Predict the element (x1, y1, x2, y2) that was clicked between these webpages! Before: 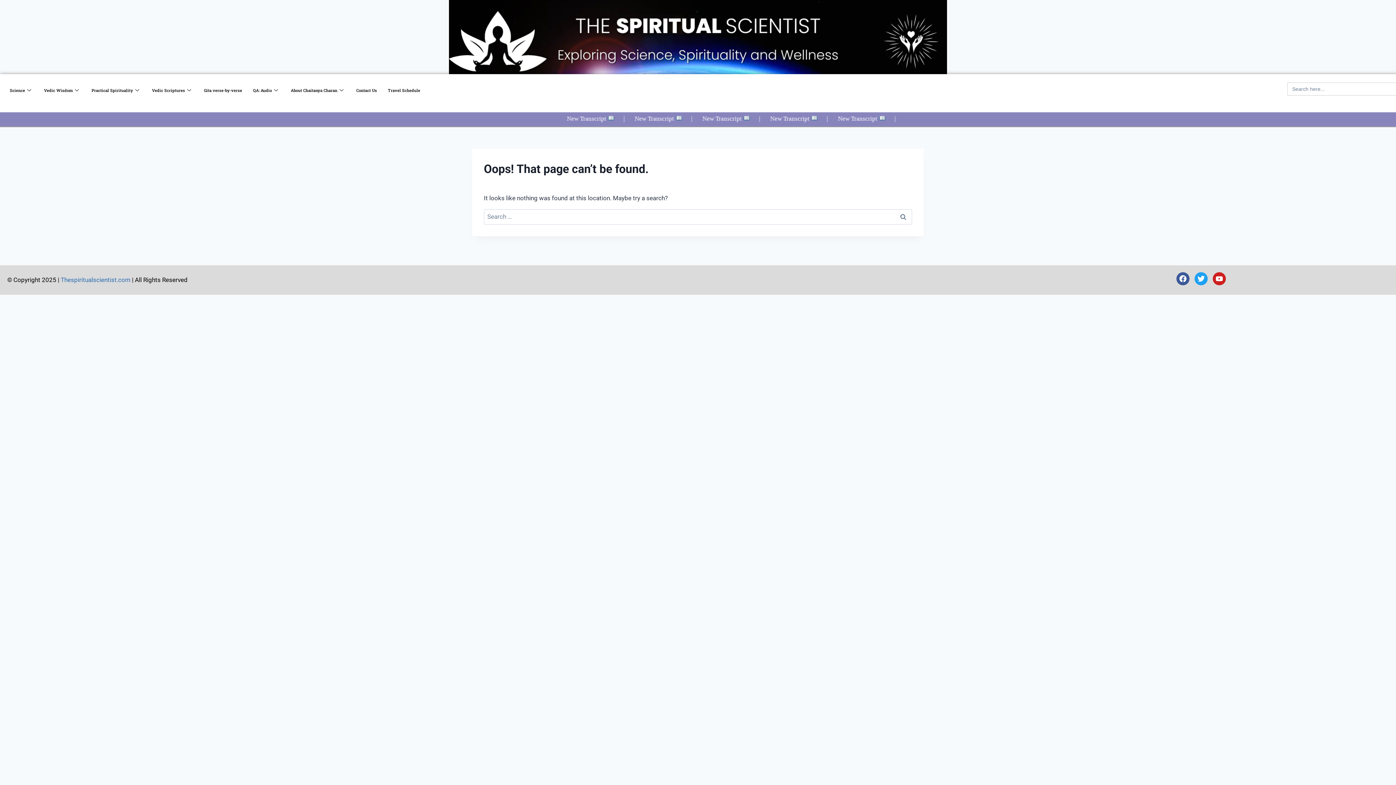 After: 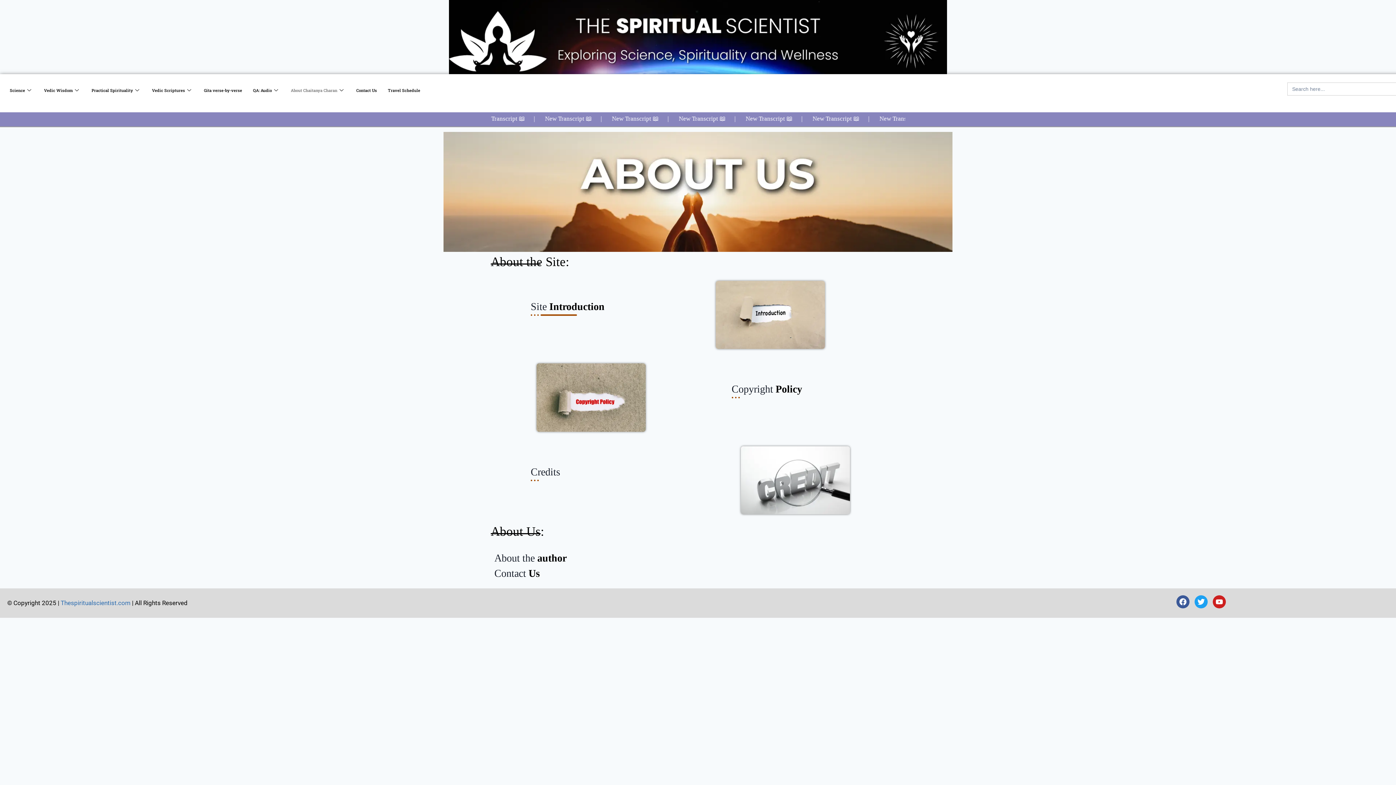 Action: label: About Chaitanya Charan bbox: (285, 75, 350, 104)